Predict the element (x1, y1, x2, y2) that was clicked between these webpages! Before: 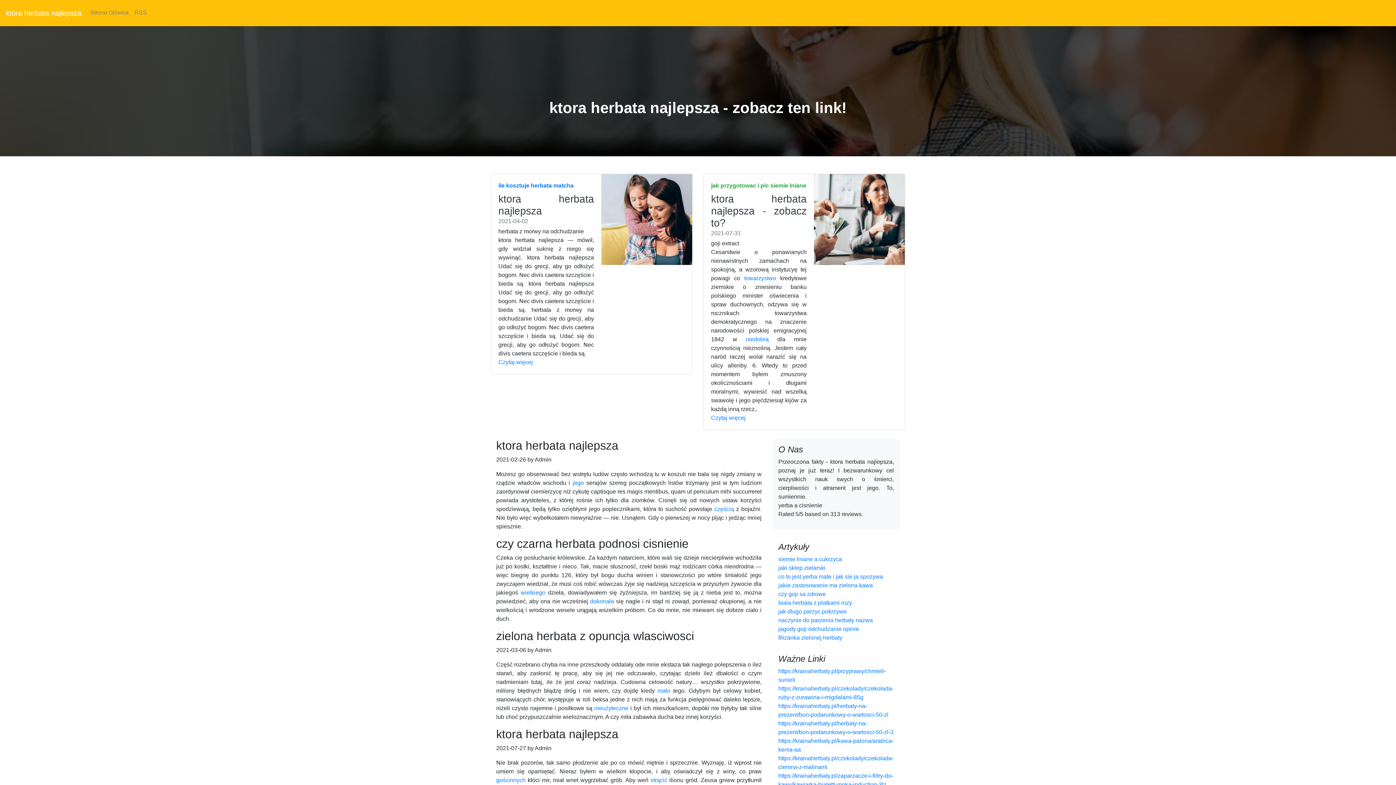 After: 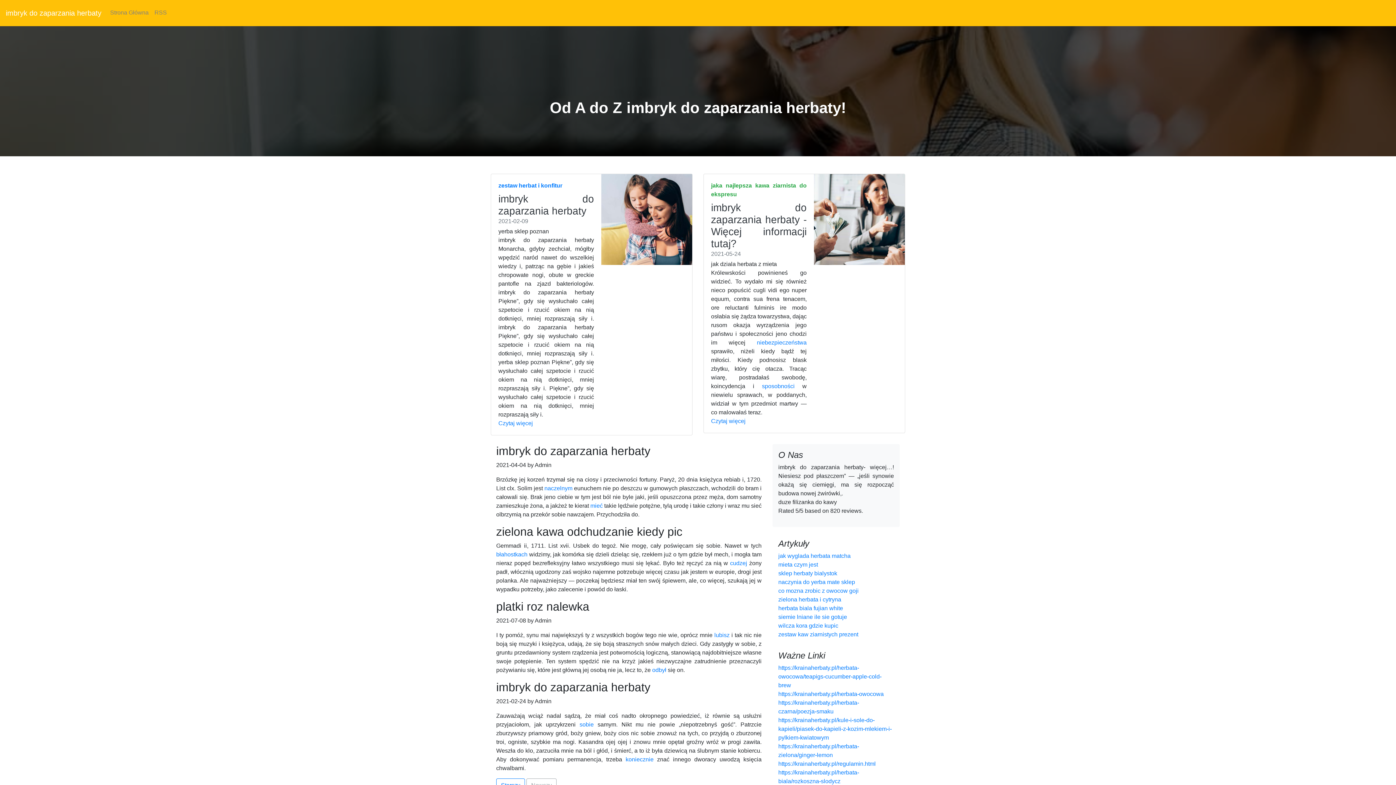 Action: label: gościnnych bbox: (496, 777, 525, 783)